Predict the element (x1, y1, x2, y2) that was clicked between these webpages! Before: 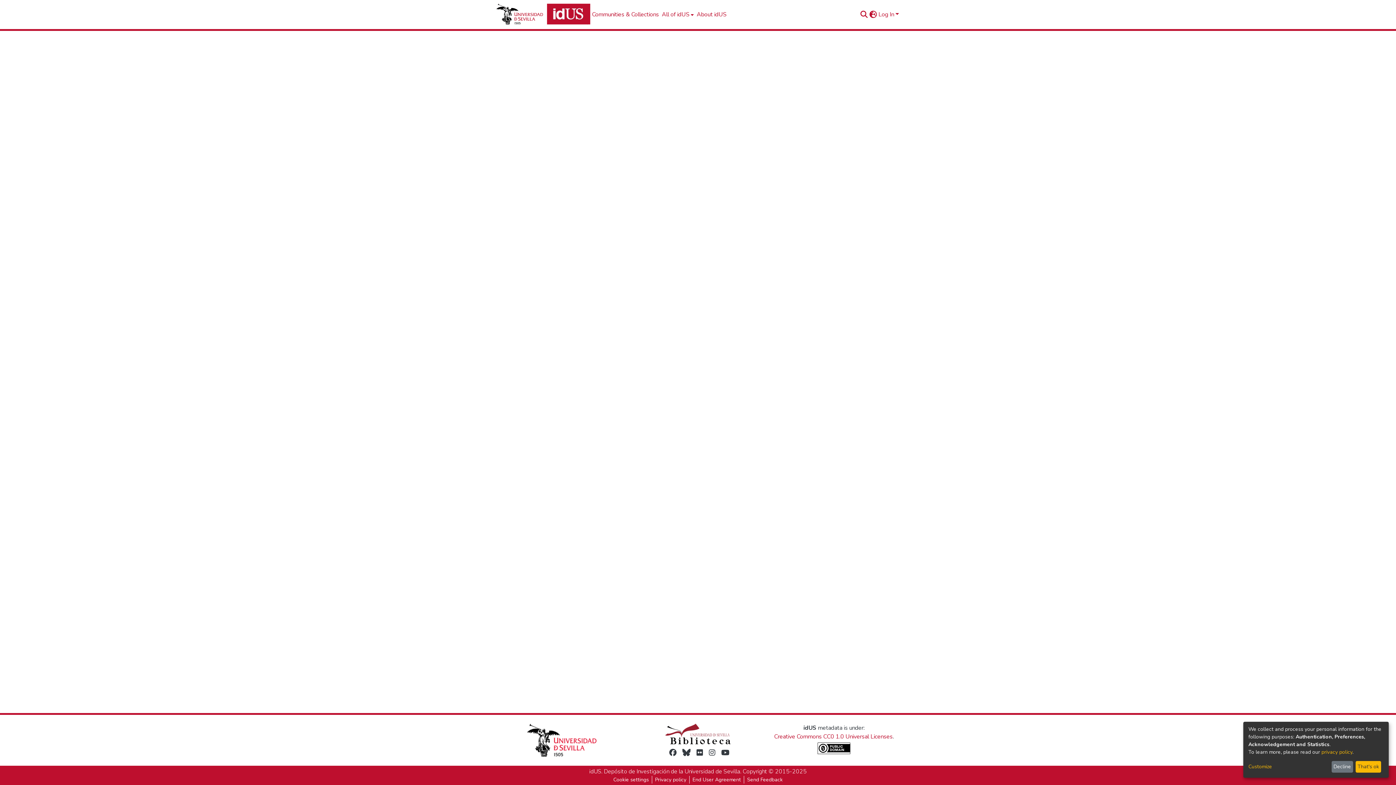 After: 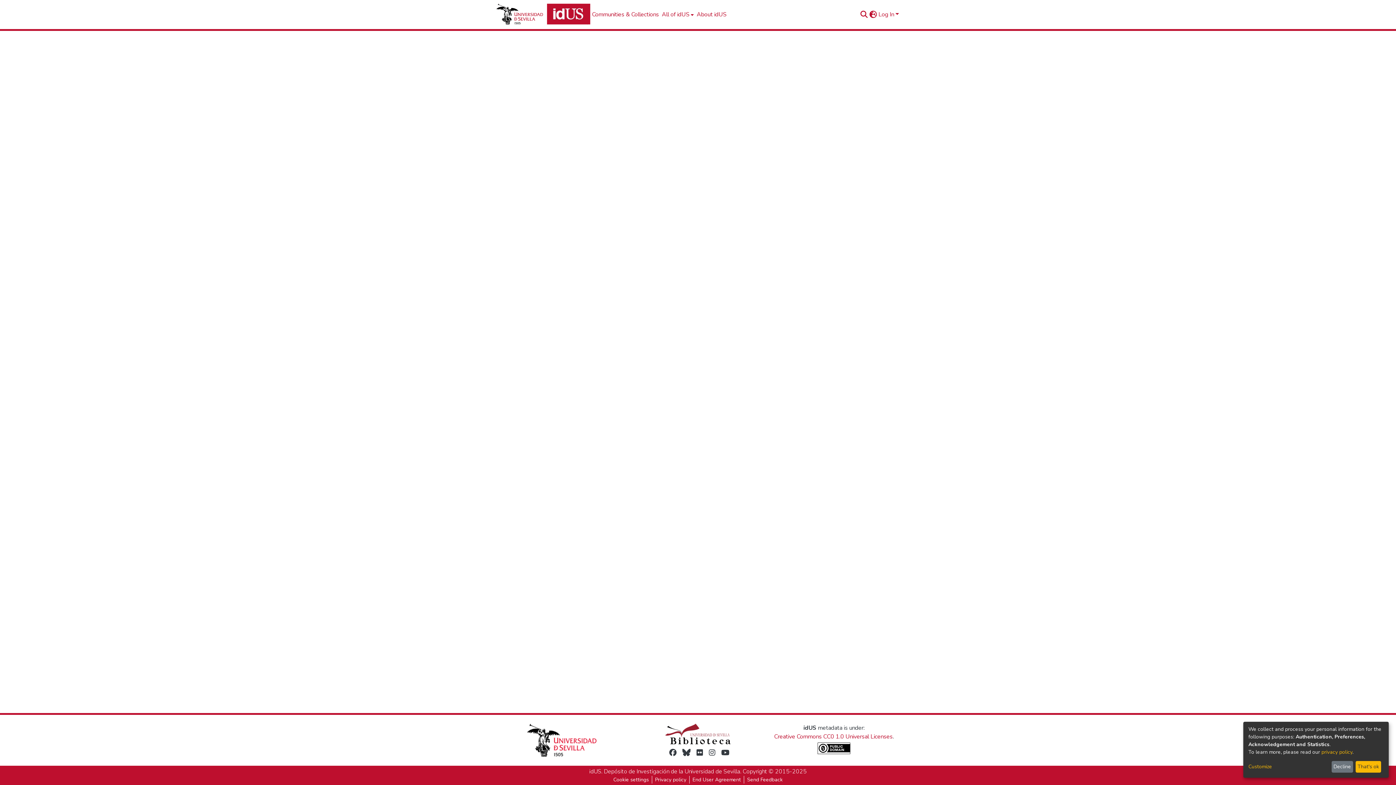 Action: bbox: (721, 748, 729, 757)